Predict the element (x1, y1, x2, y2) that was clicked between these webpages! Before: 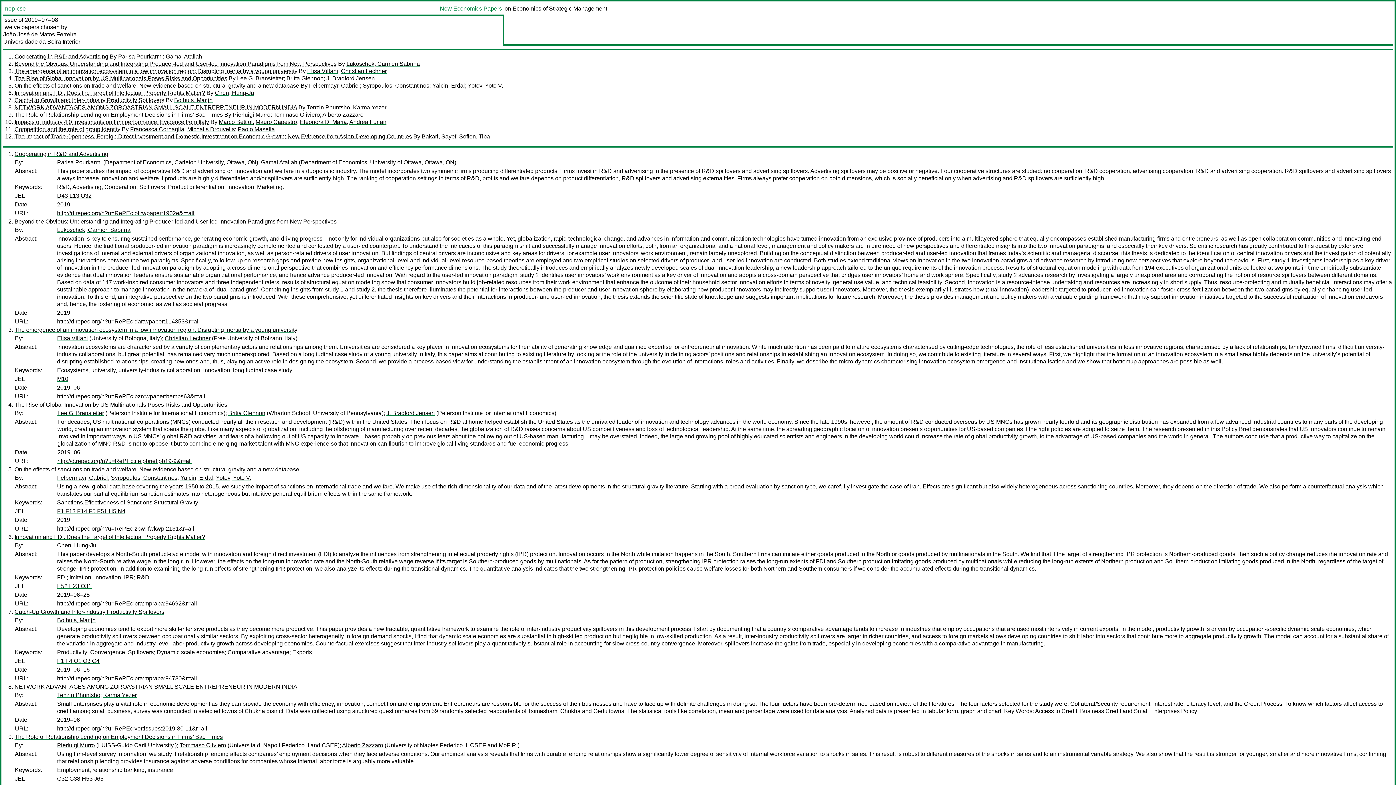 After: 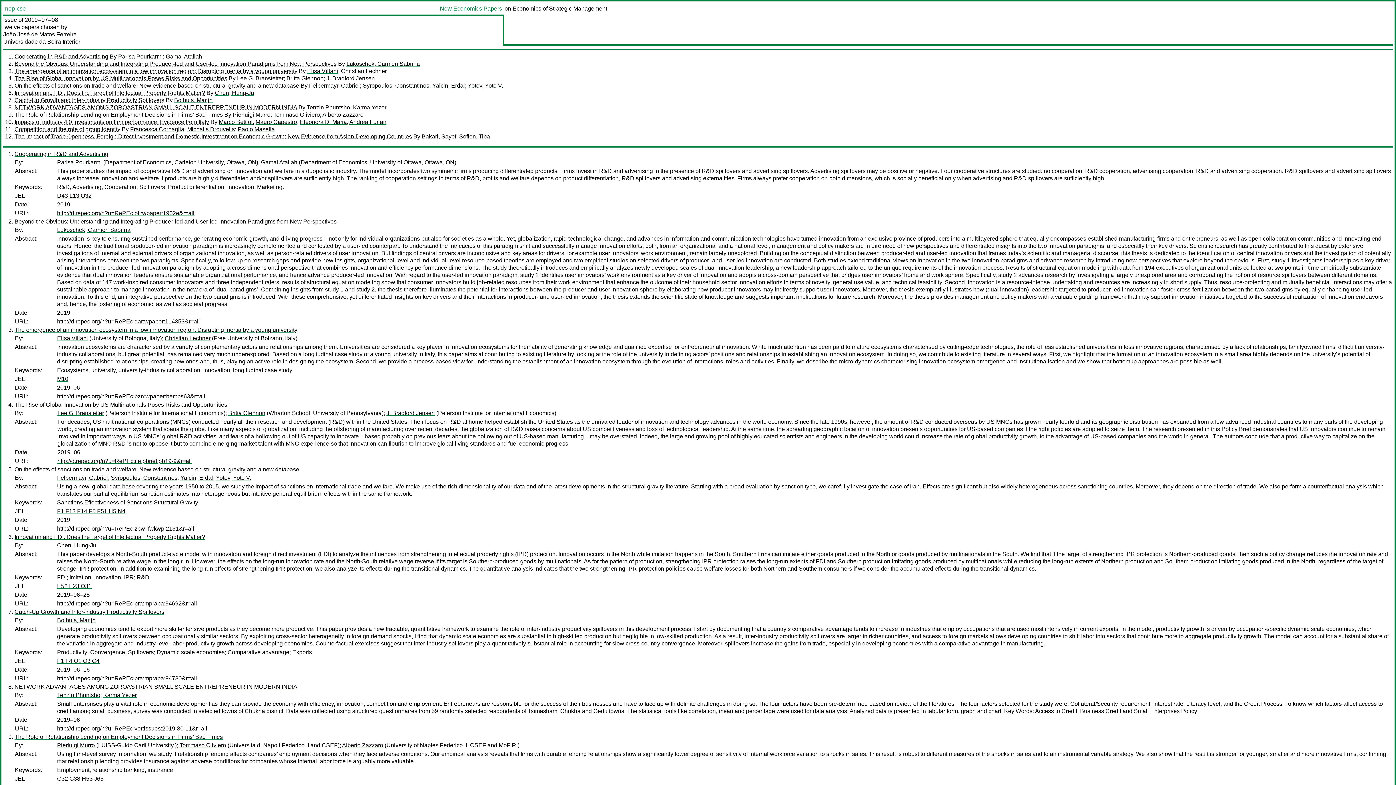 Action: bbox: (341, 68, 386, 74) label: Christian Lechner